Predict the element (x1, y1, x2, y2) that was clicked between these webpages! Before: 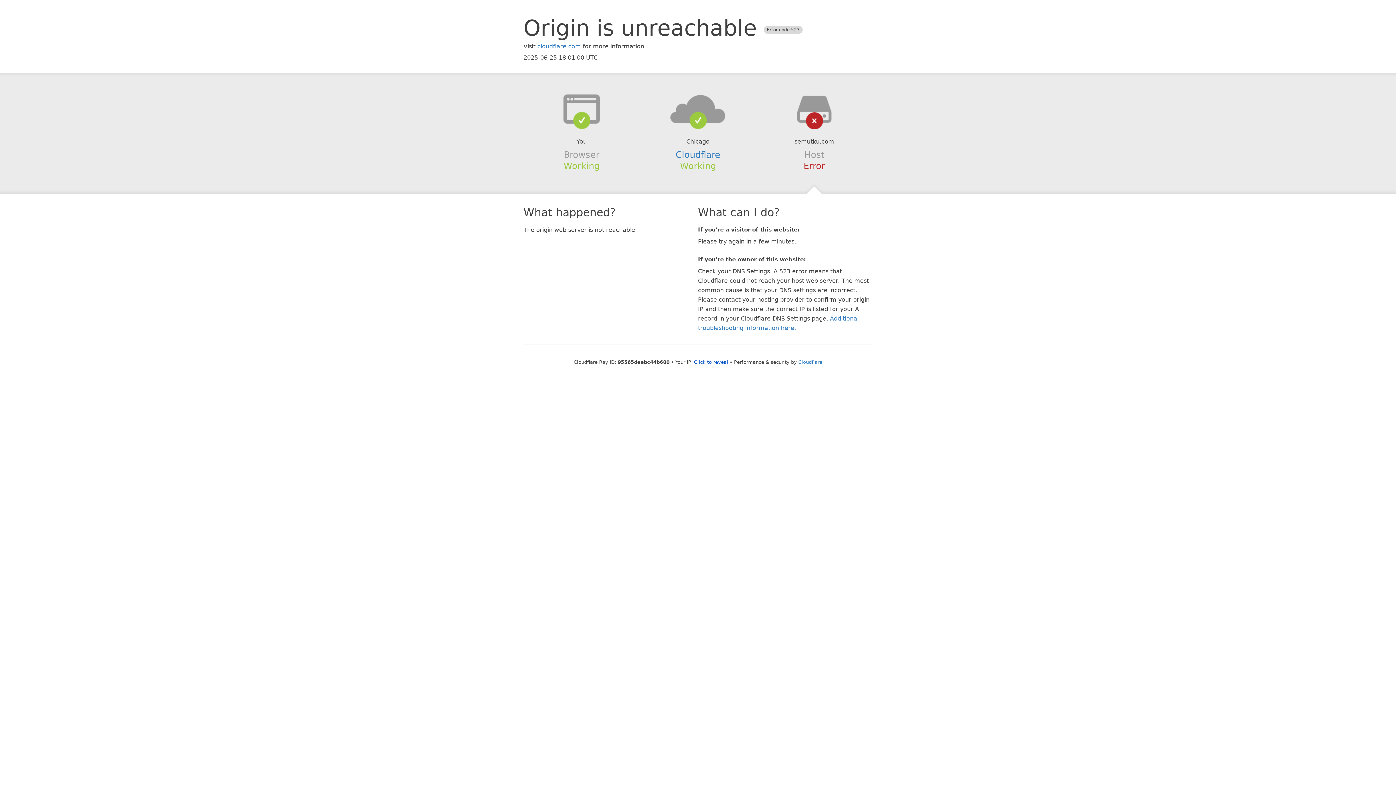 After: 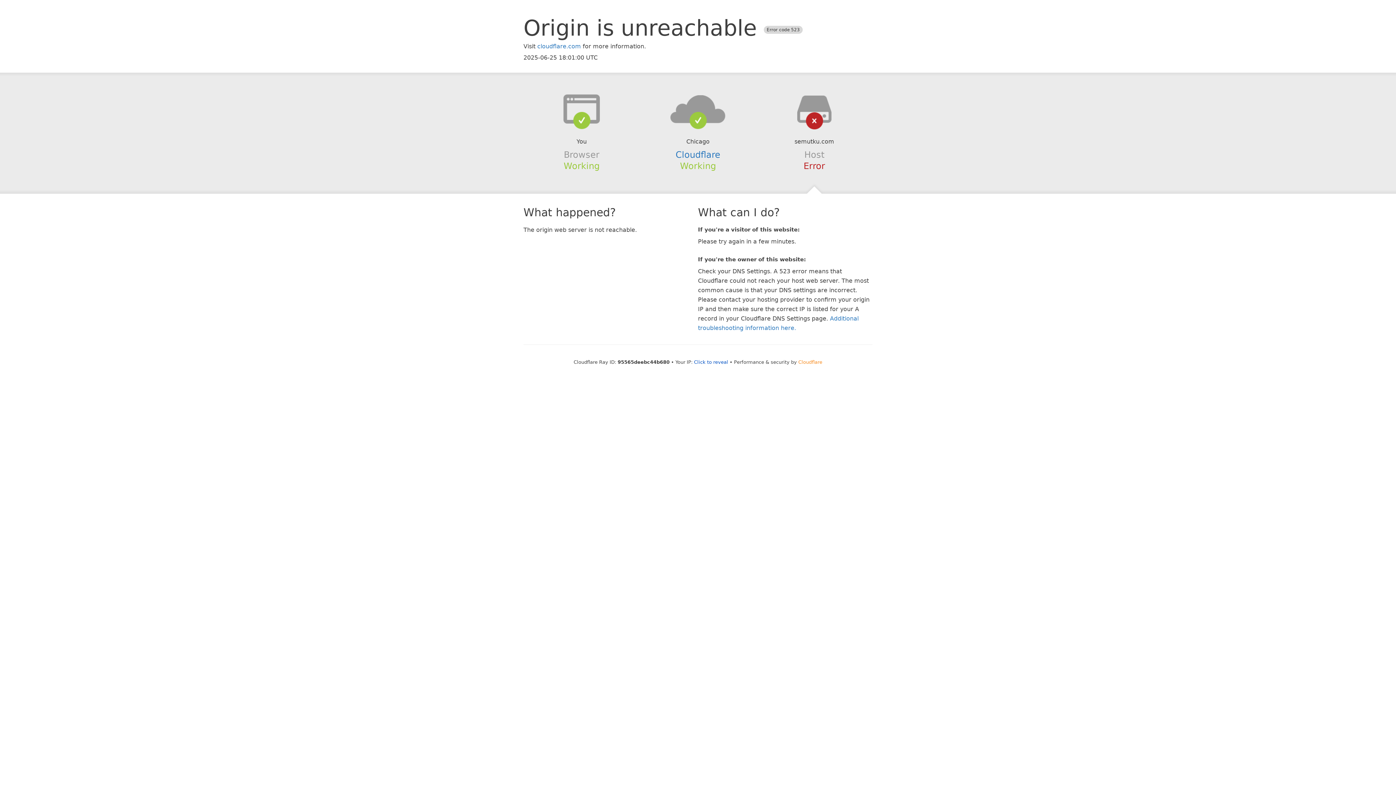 Action: bbox: (798, 359, 822, 364) label: Cloudflare